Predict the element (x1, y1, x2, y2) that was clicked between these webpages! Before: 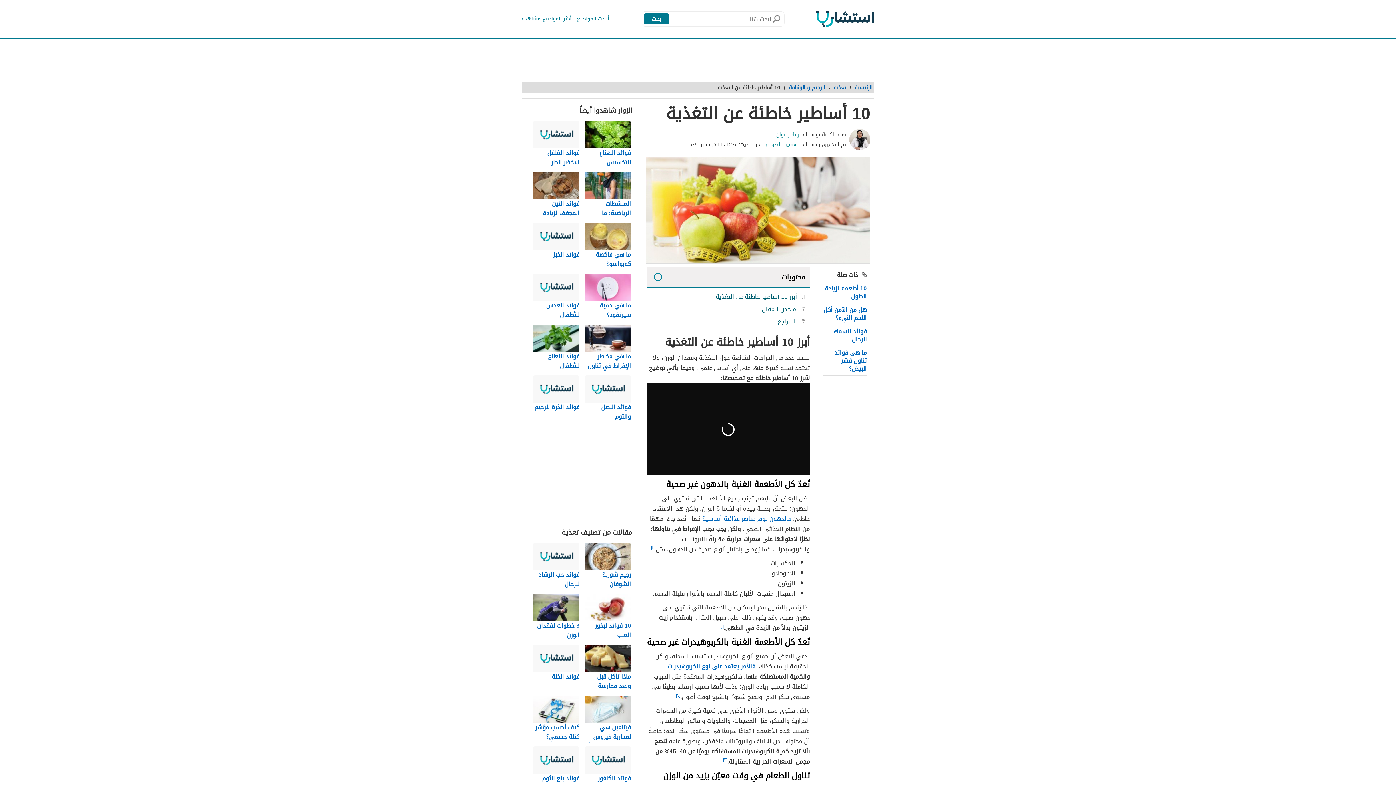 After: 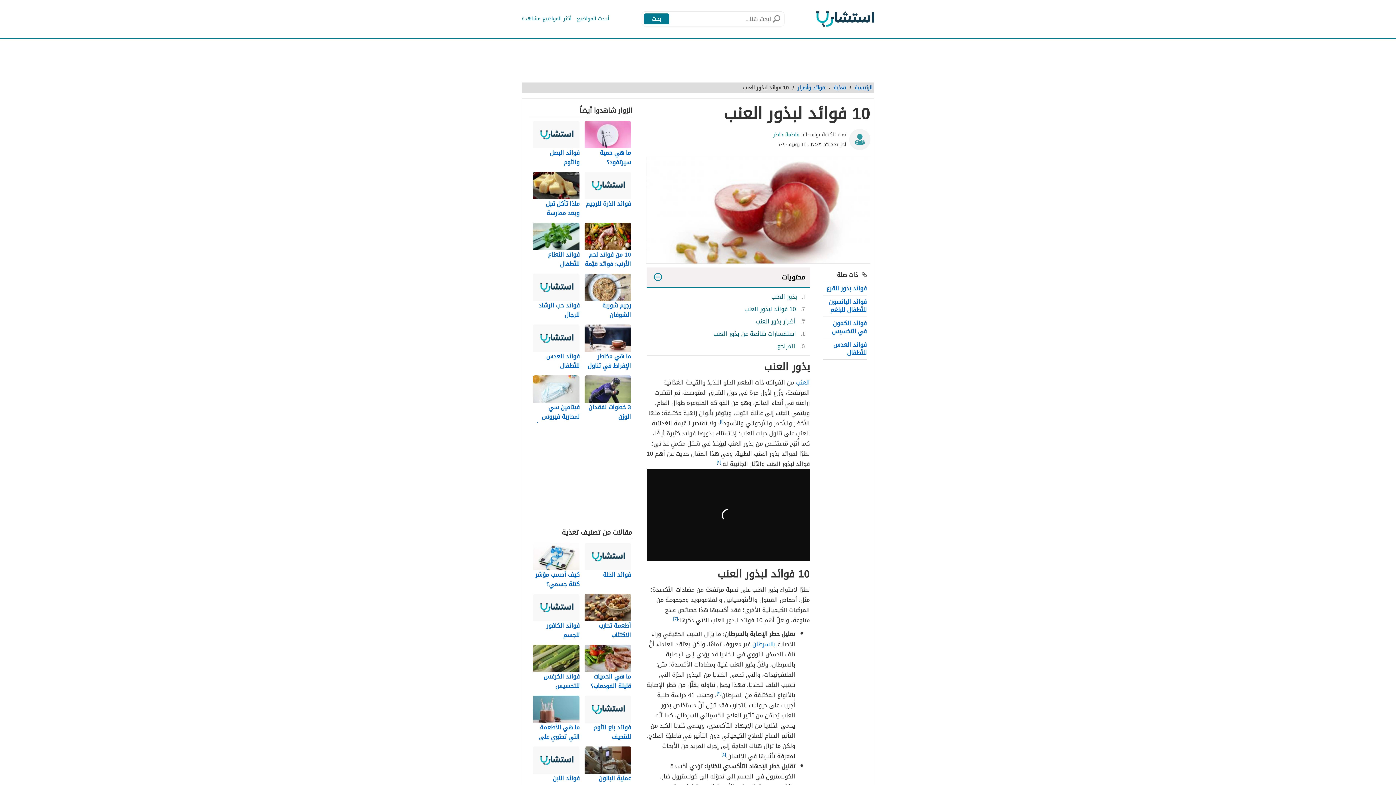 Action: bbox: (584, 594, 632, 641) label: 10 فوائد لبذور العنب